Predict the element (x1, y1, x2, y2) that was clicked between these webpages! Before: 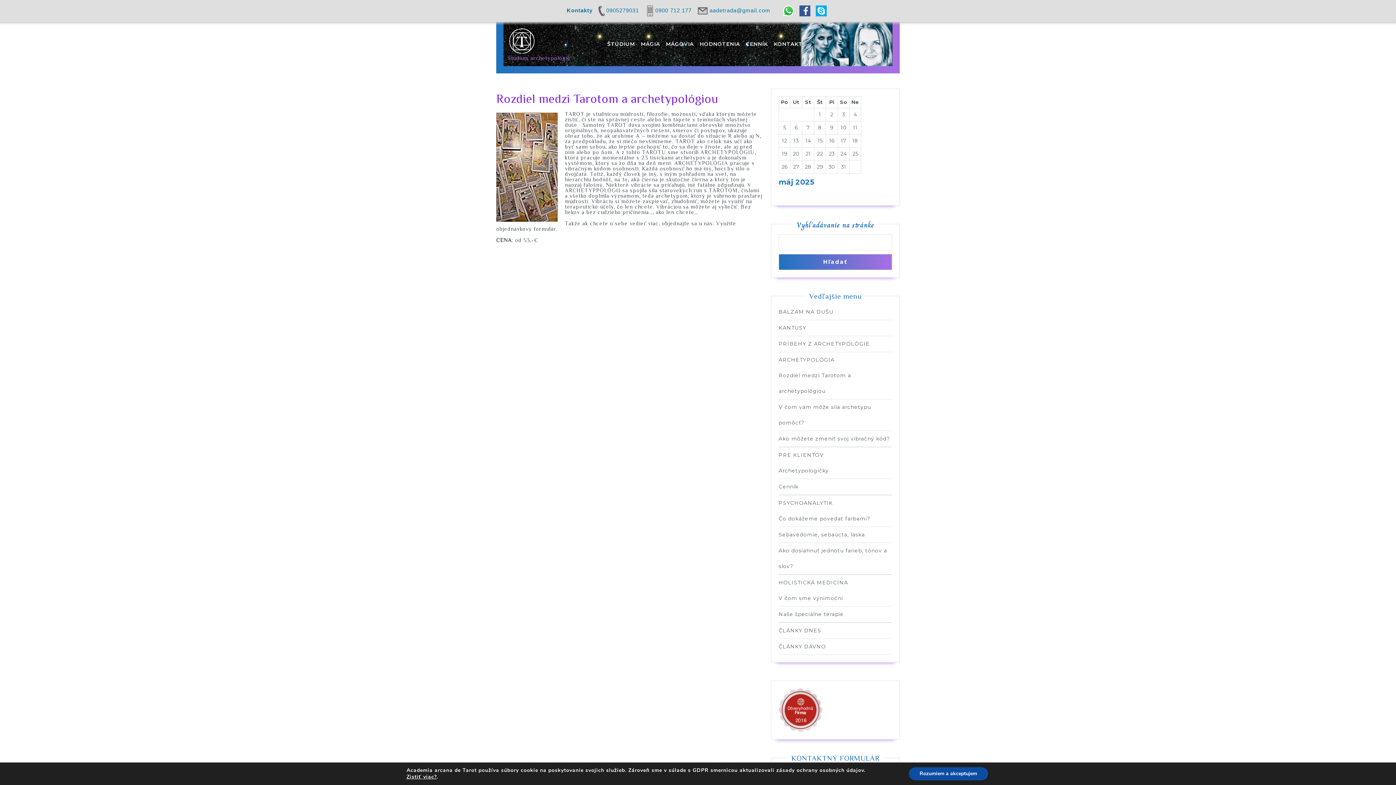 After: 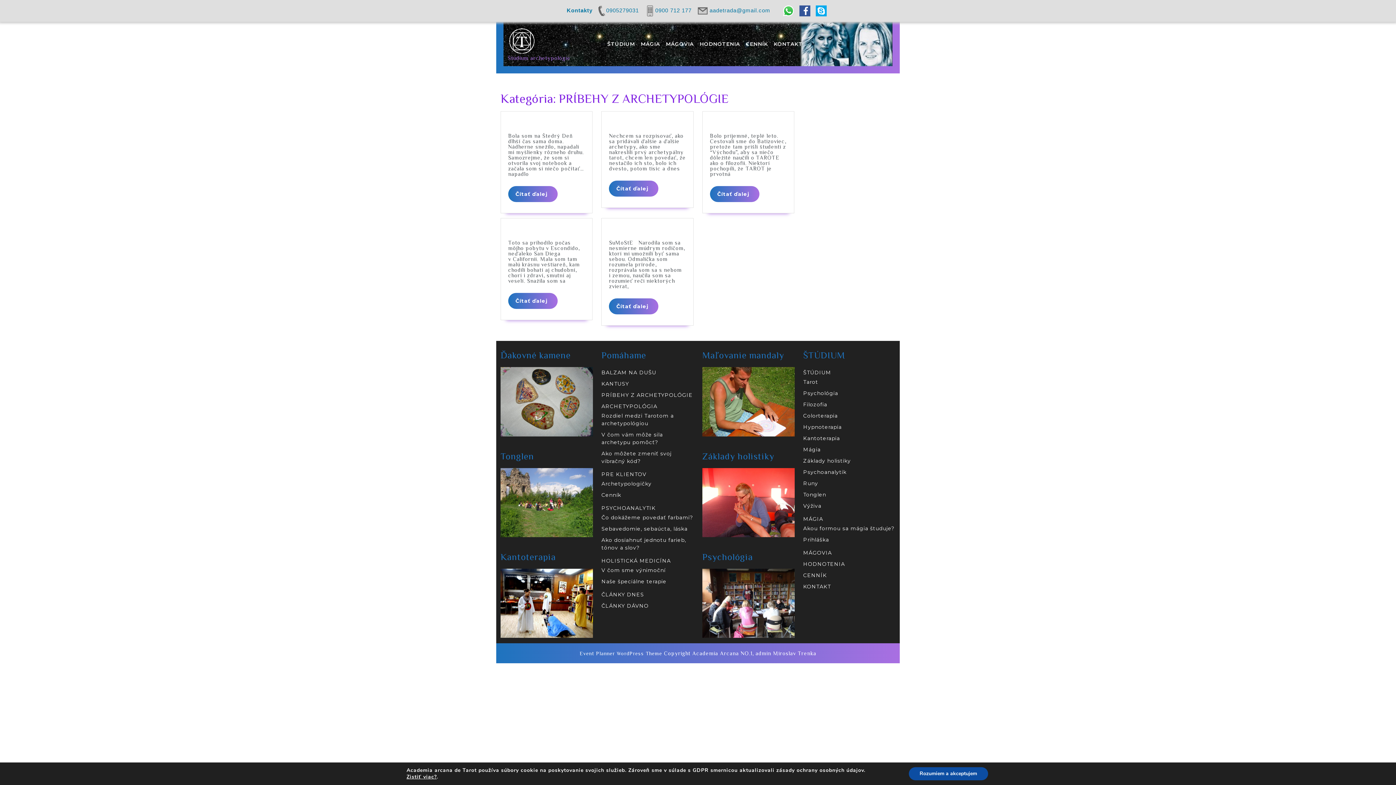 Action: label: PRÍBEHY Z ARCHETYPOLÓGIE bbox: (778, 340, 870, 347)